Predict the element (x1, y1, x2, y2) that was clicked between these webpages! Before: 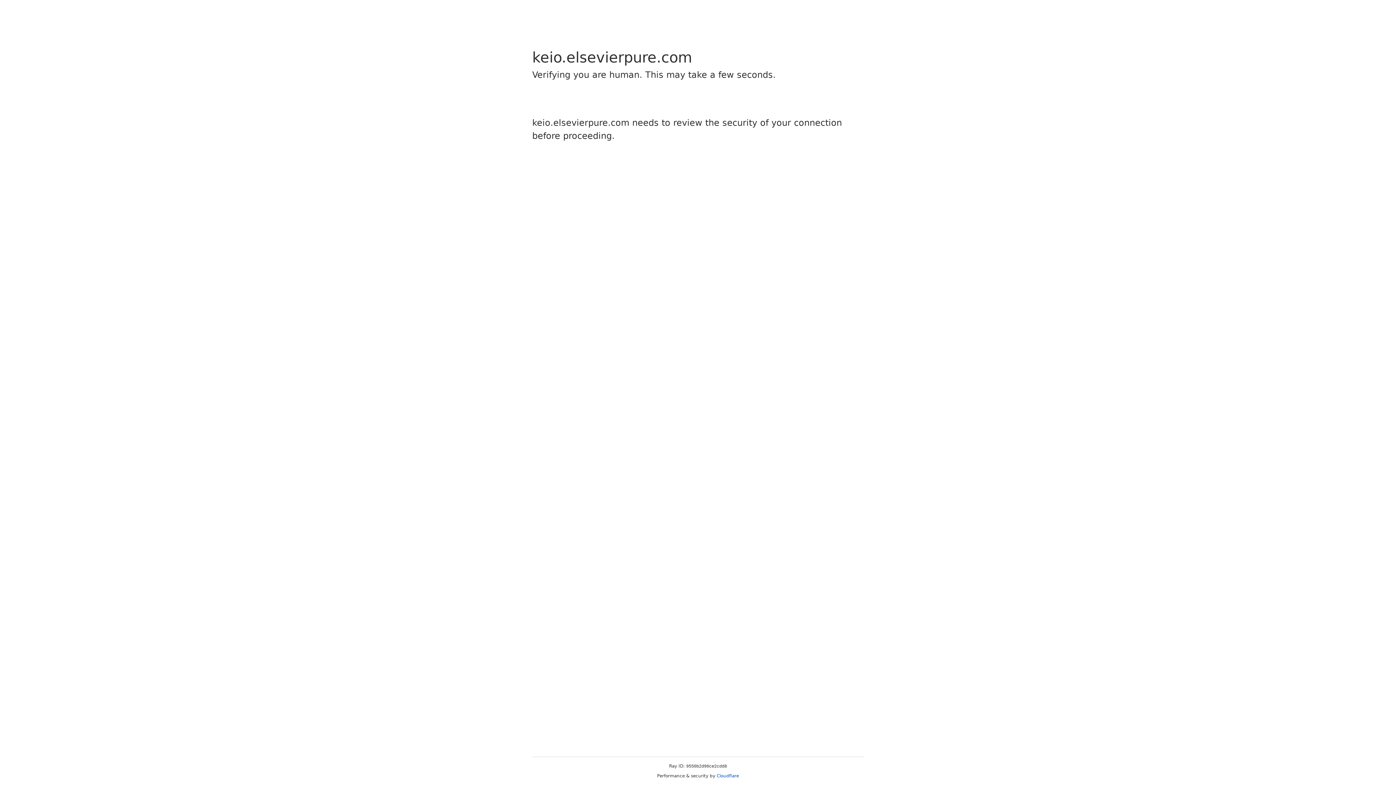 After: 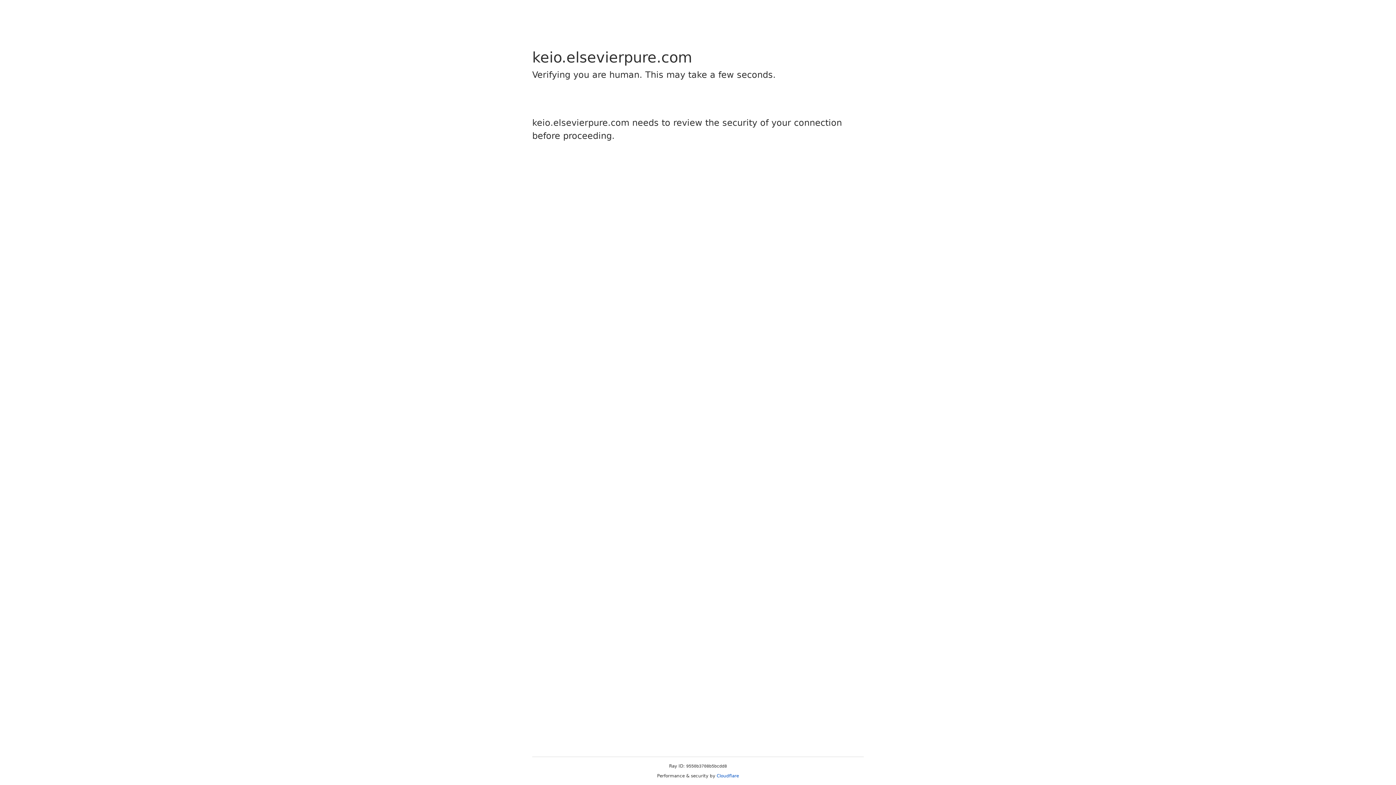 Action: bbox: (716, 773, 739, 778) label: Cloudflare